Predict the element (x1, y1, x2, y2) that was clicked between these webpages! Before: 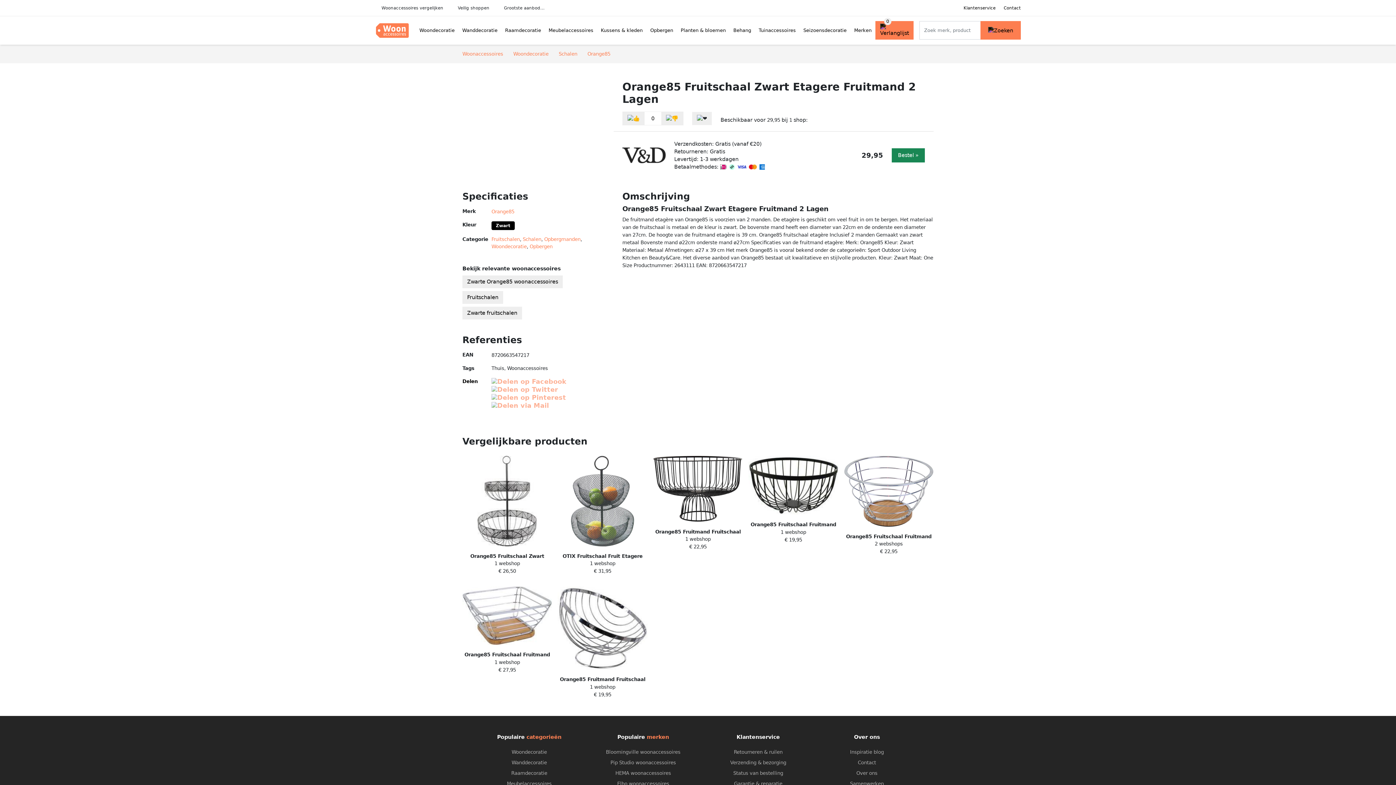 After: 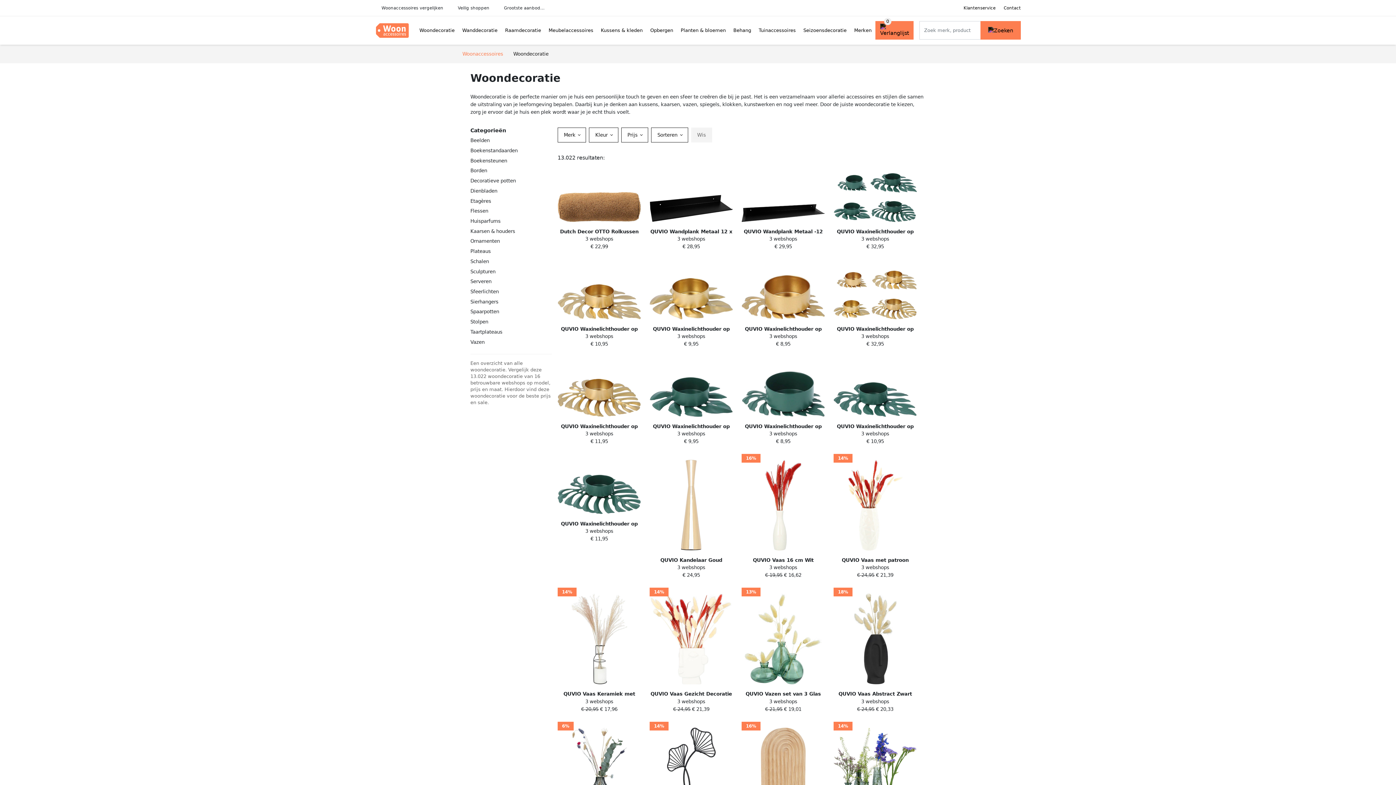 Action: bbox: (513, 51, 548, 56) label: Woondecoratie